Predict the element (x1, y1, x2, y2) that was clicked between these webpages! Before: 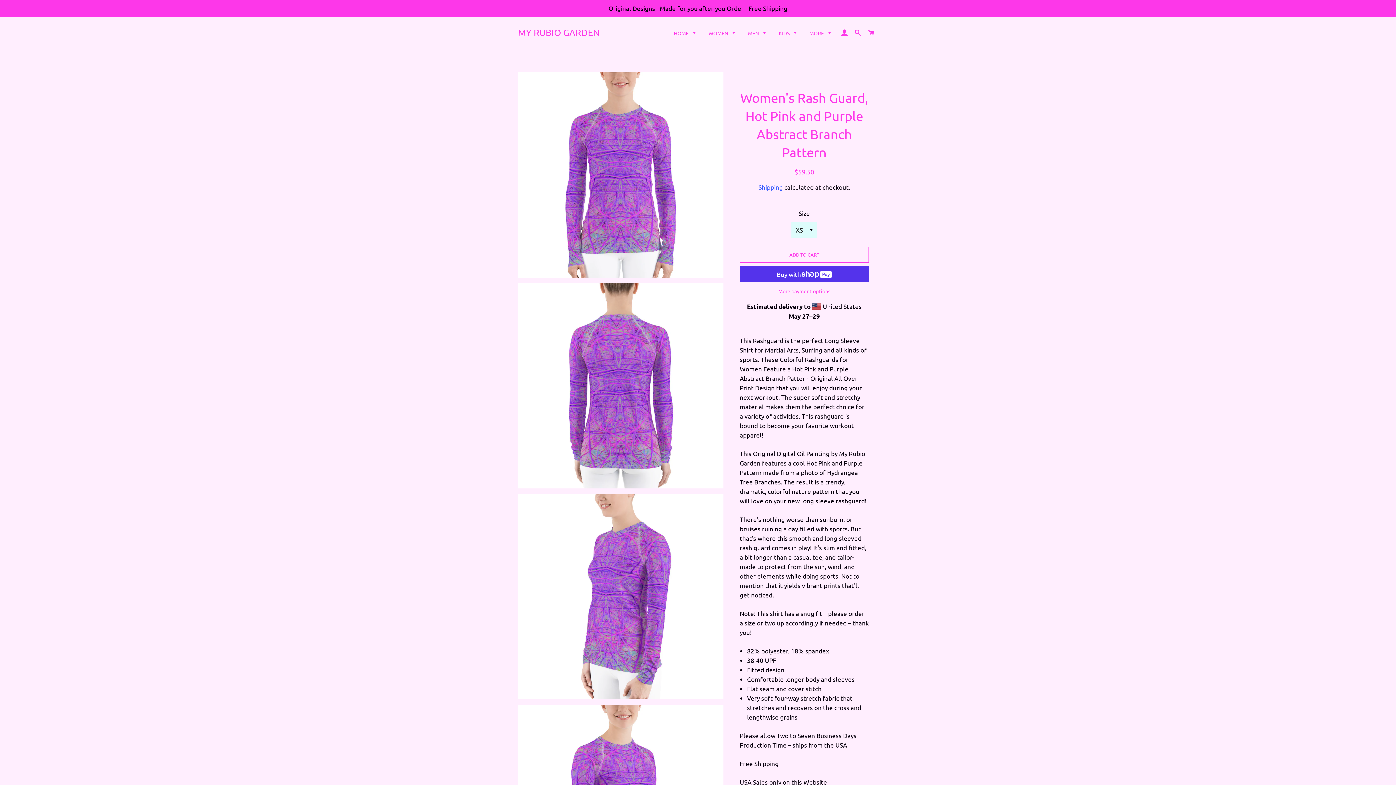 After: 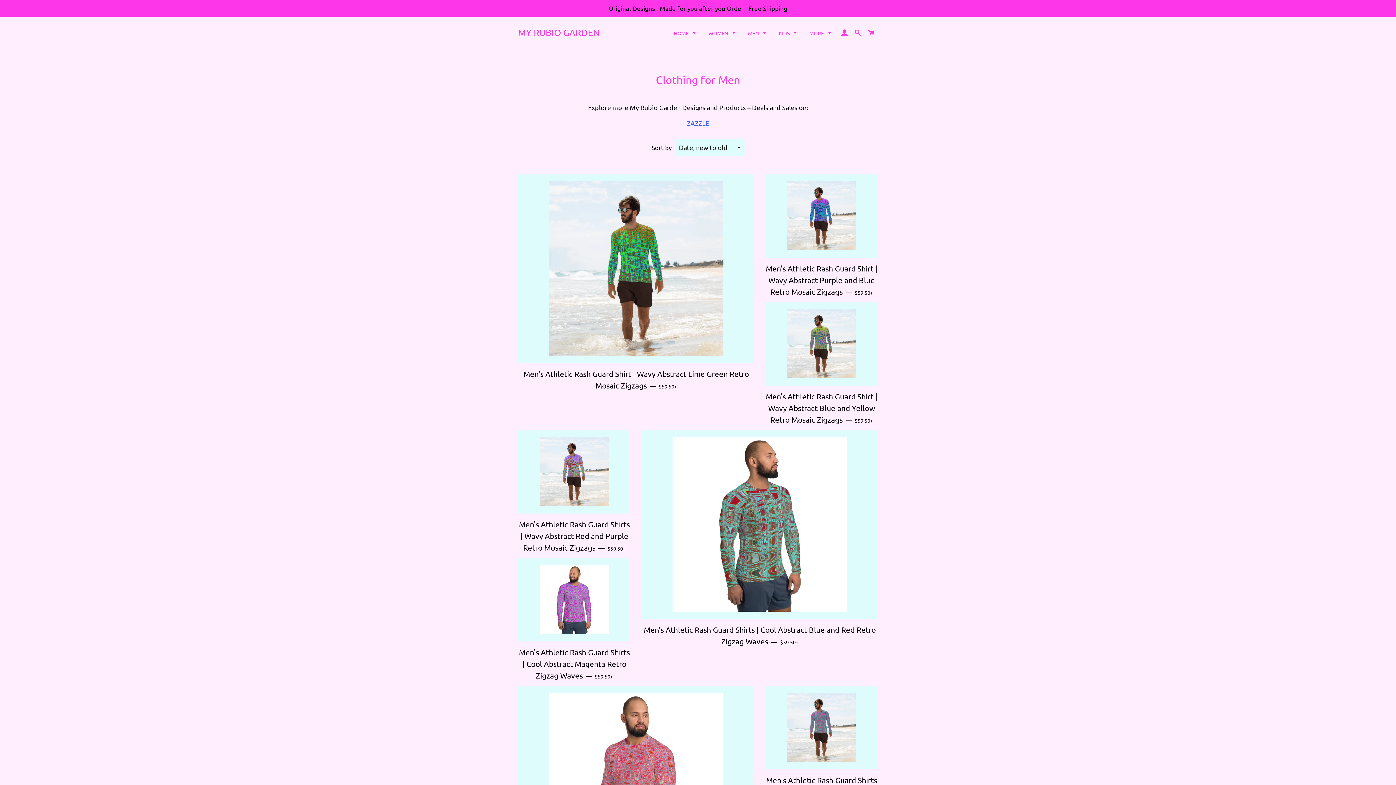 Action: bbox: (742, 24, 772, 42) label: MEN 